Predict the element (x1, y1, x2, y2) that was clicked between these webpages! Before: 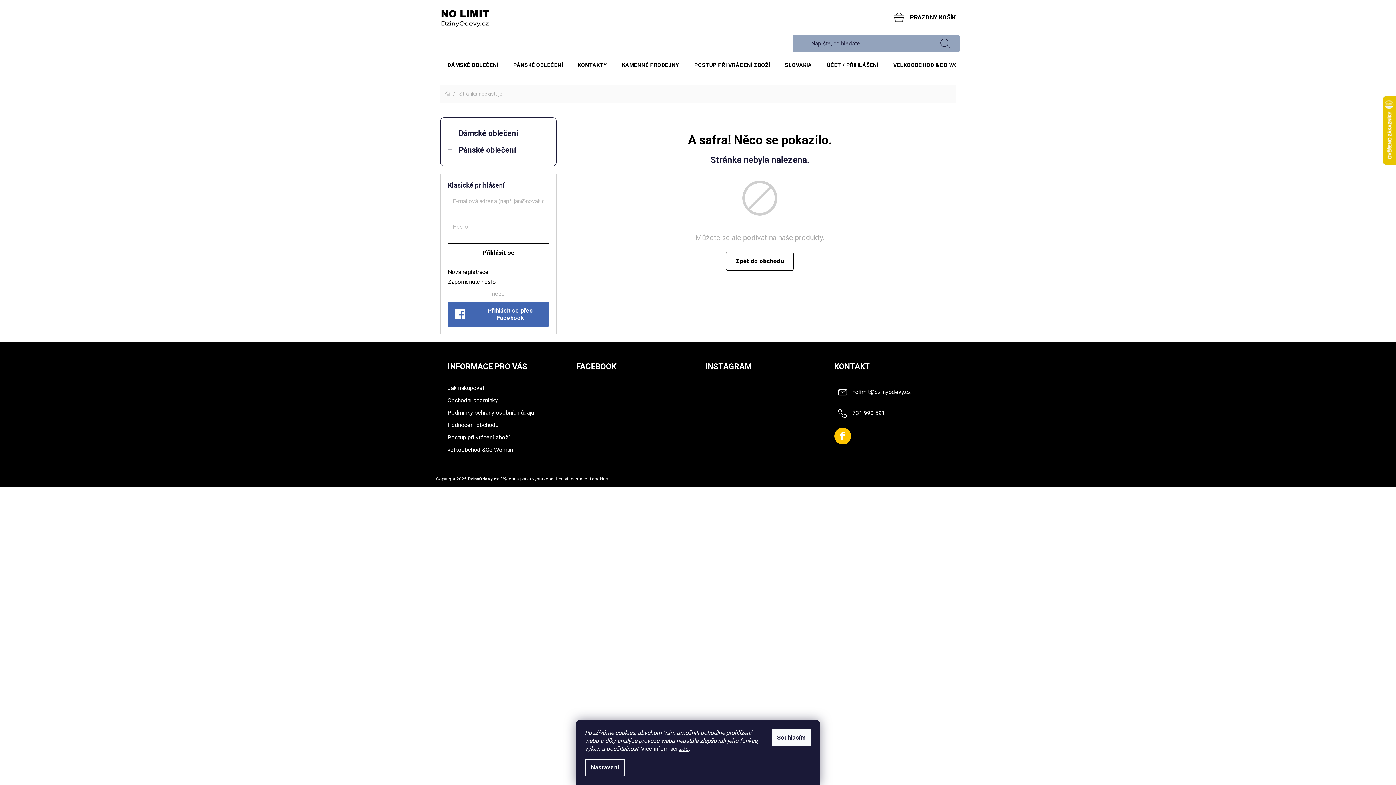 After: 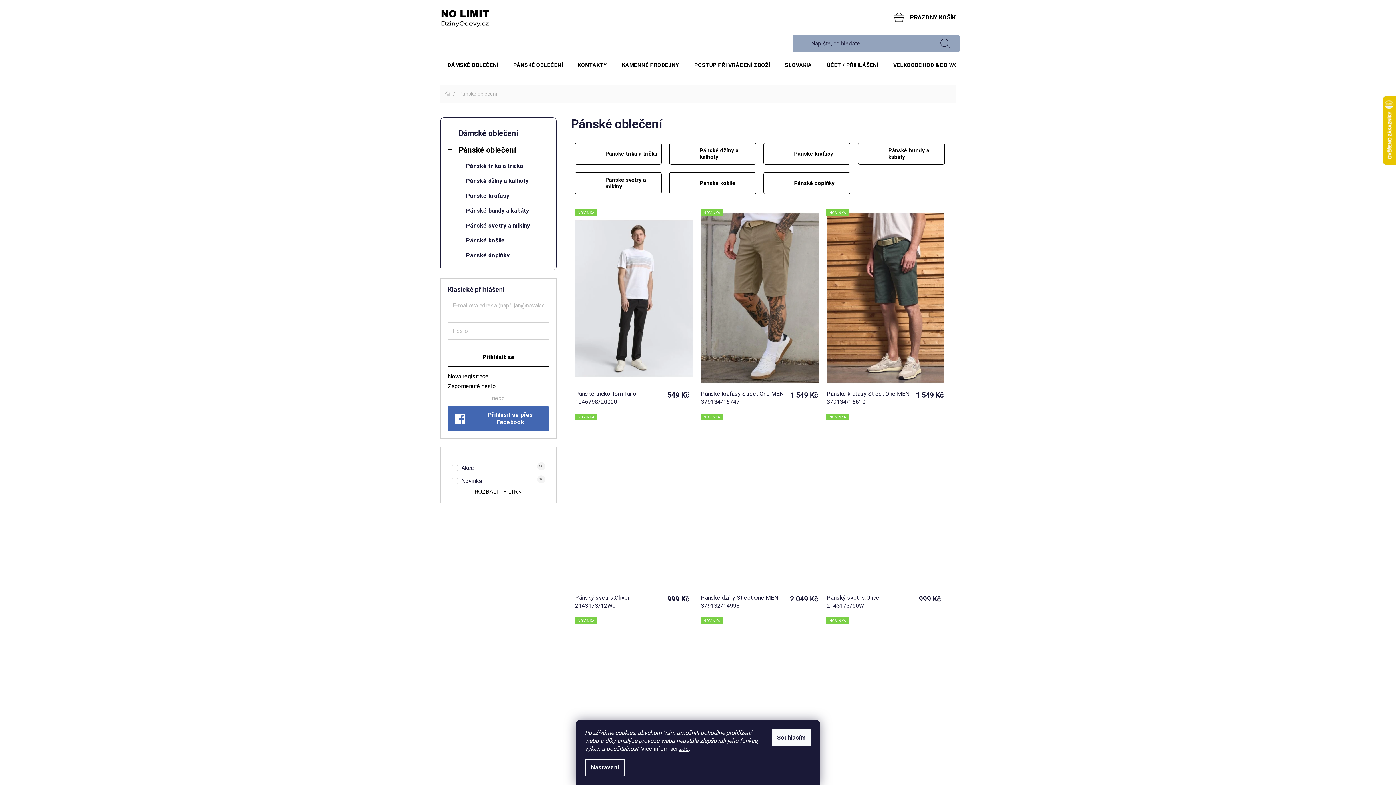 Action: bbox: (506, 52, 570, 77) label: PÁNSKÉ OBLEČENÍ